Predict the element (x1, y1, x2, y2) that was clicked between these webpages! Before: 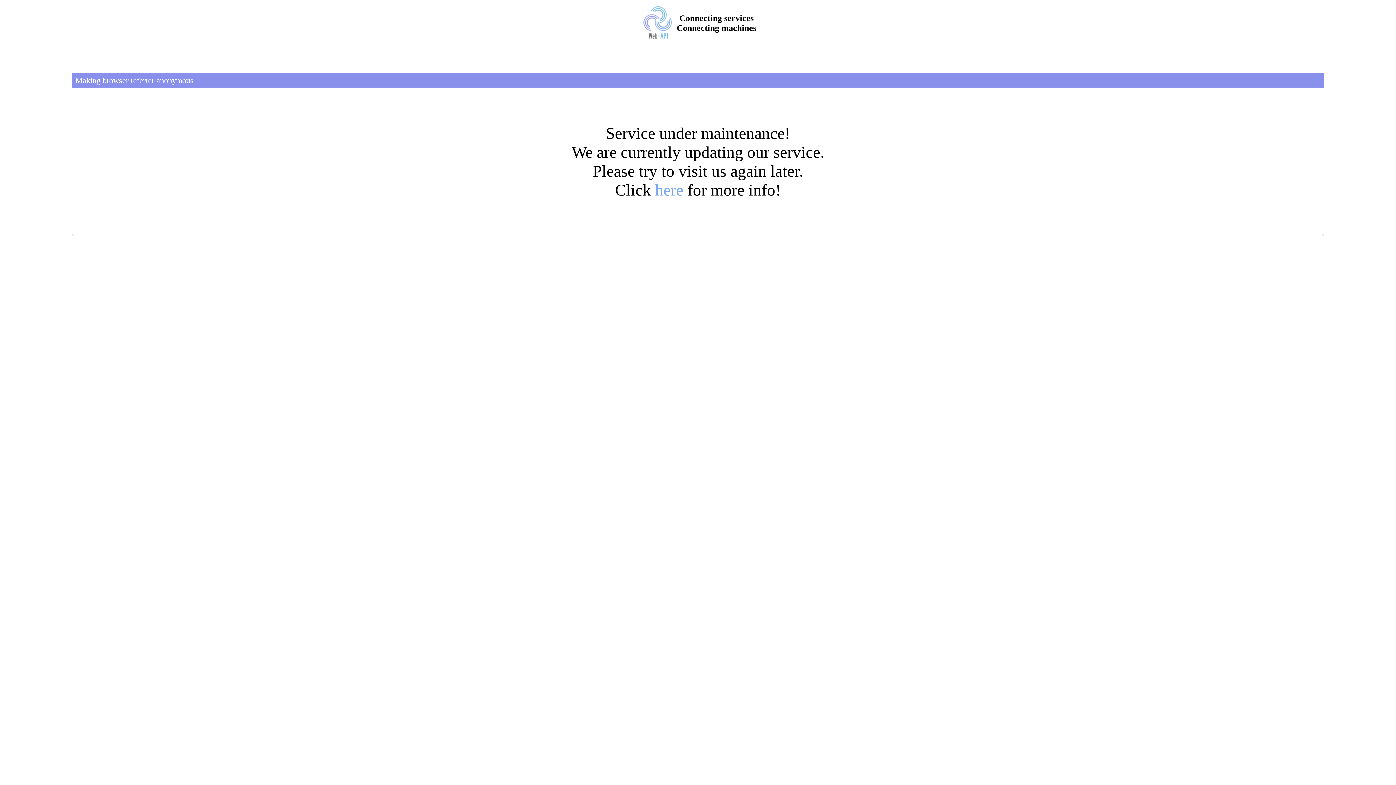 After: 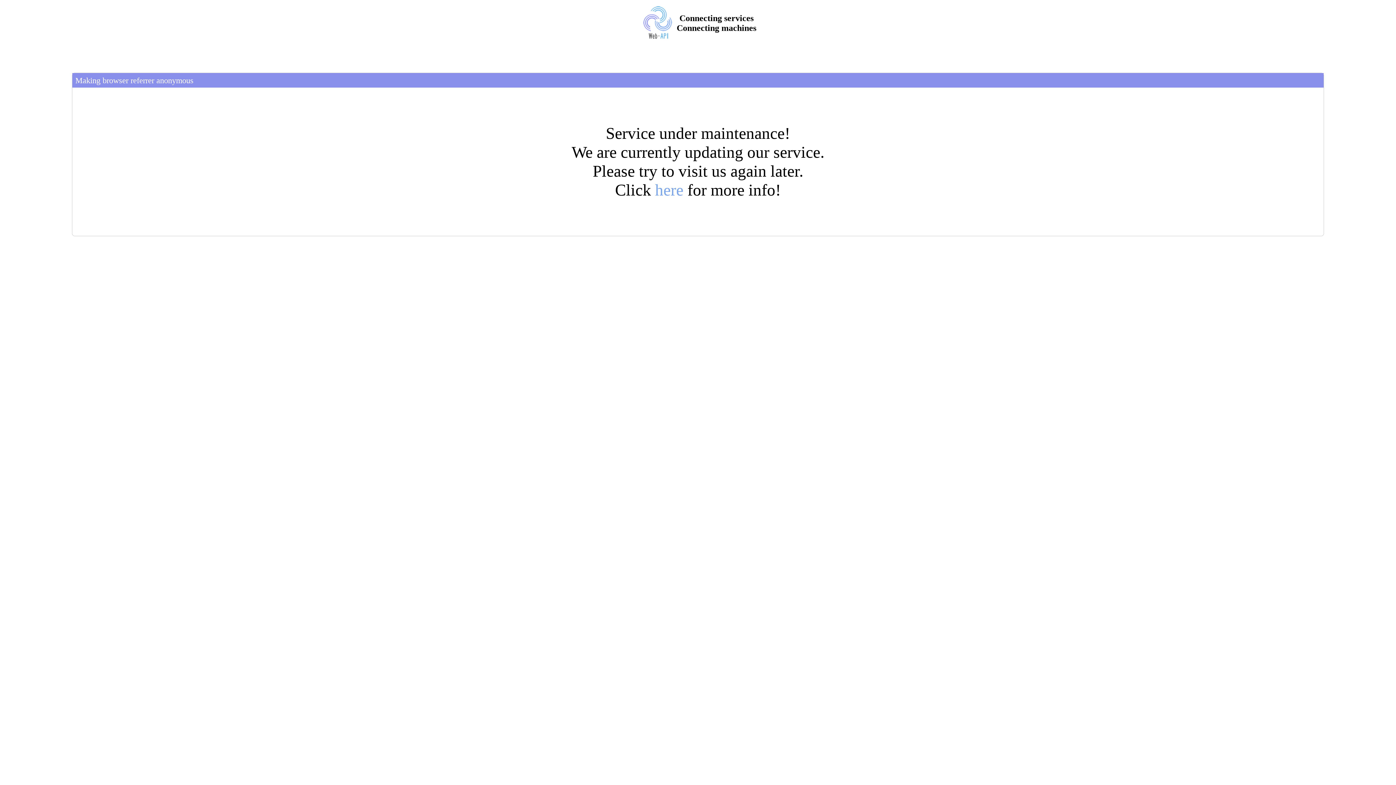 Action: bbox: (655, 181, 683, 199) label: here